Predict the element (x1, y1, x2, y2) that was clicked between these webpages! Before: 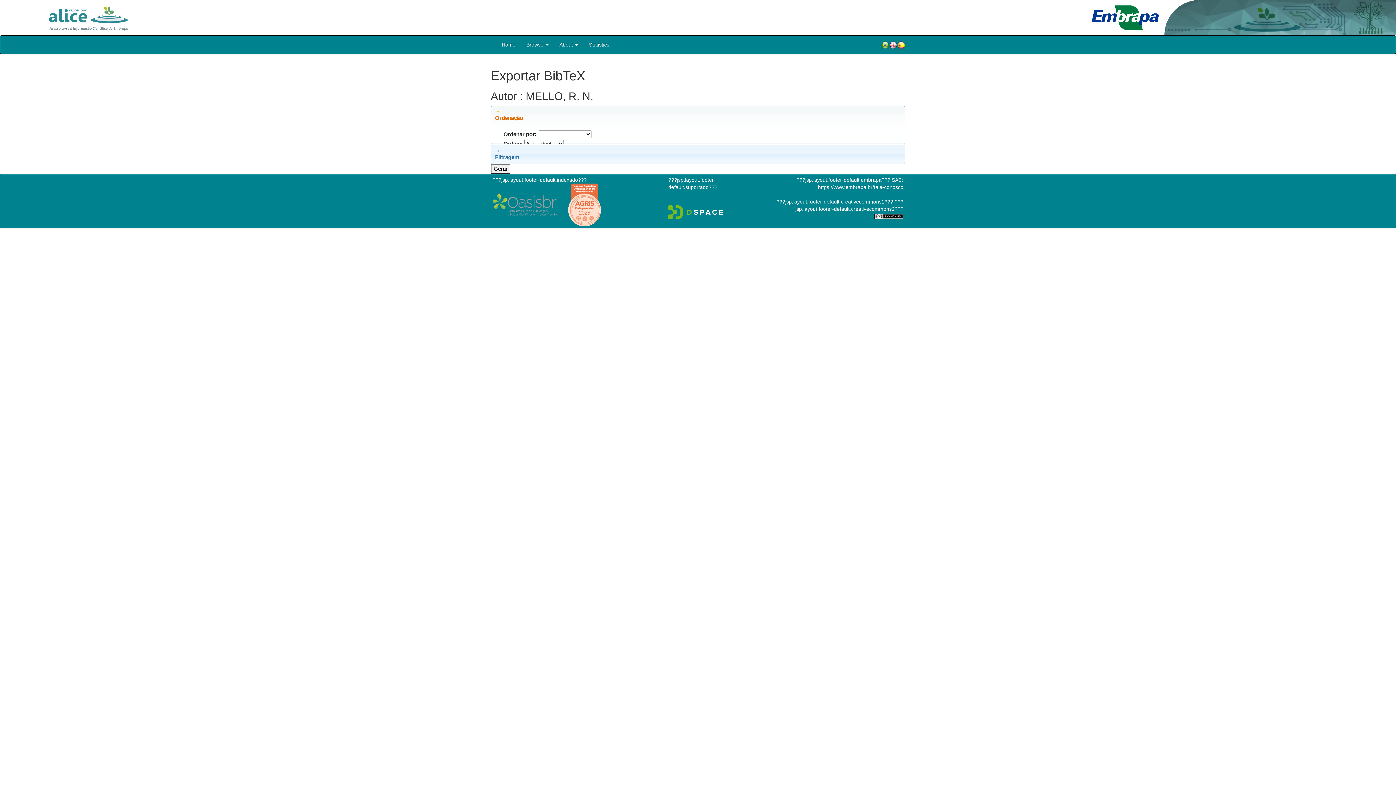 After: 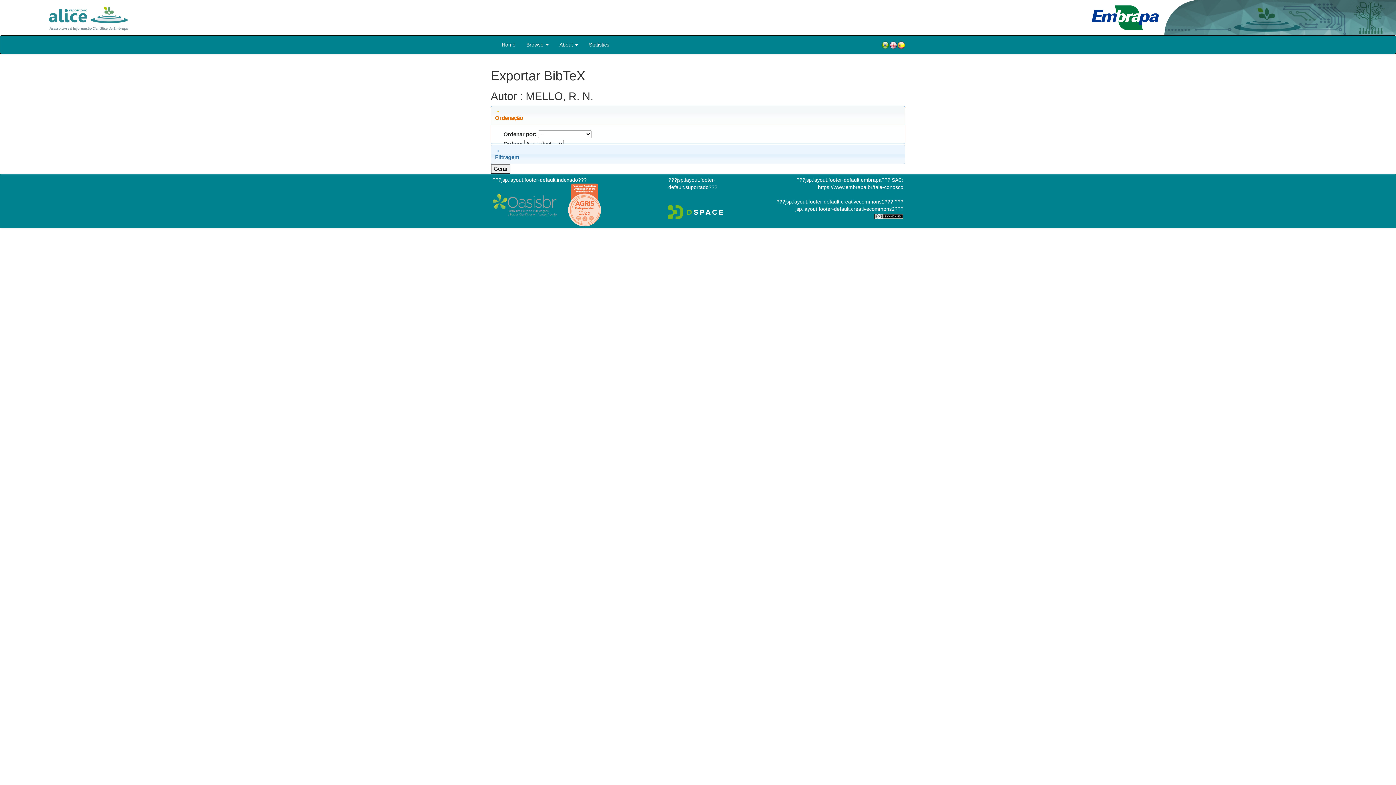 Action: bbox: (668, 208, 723, 214)